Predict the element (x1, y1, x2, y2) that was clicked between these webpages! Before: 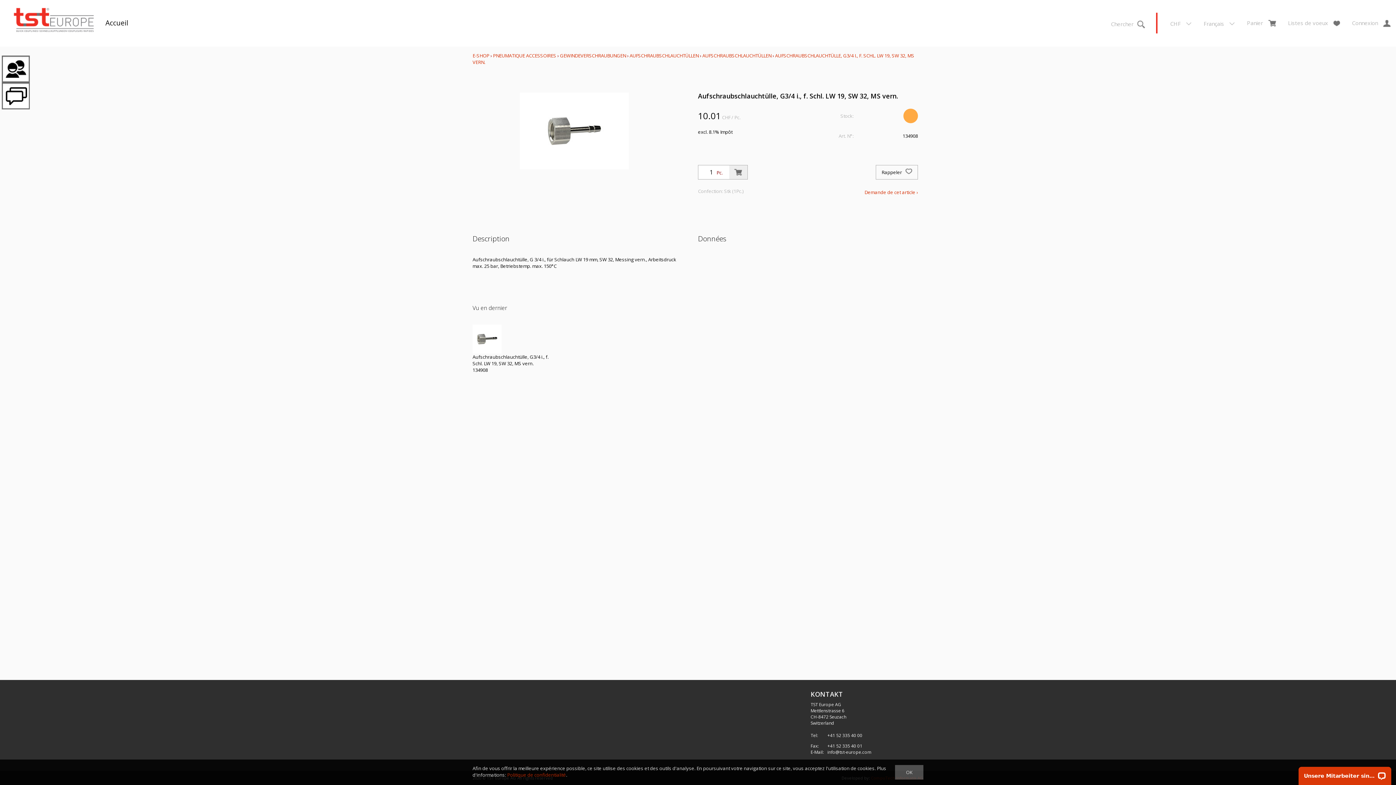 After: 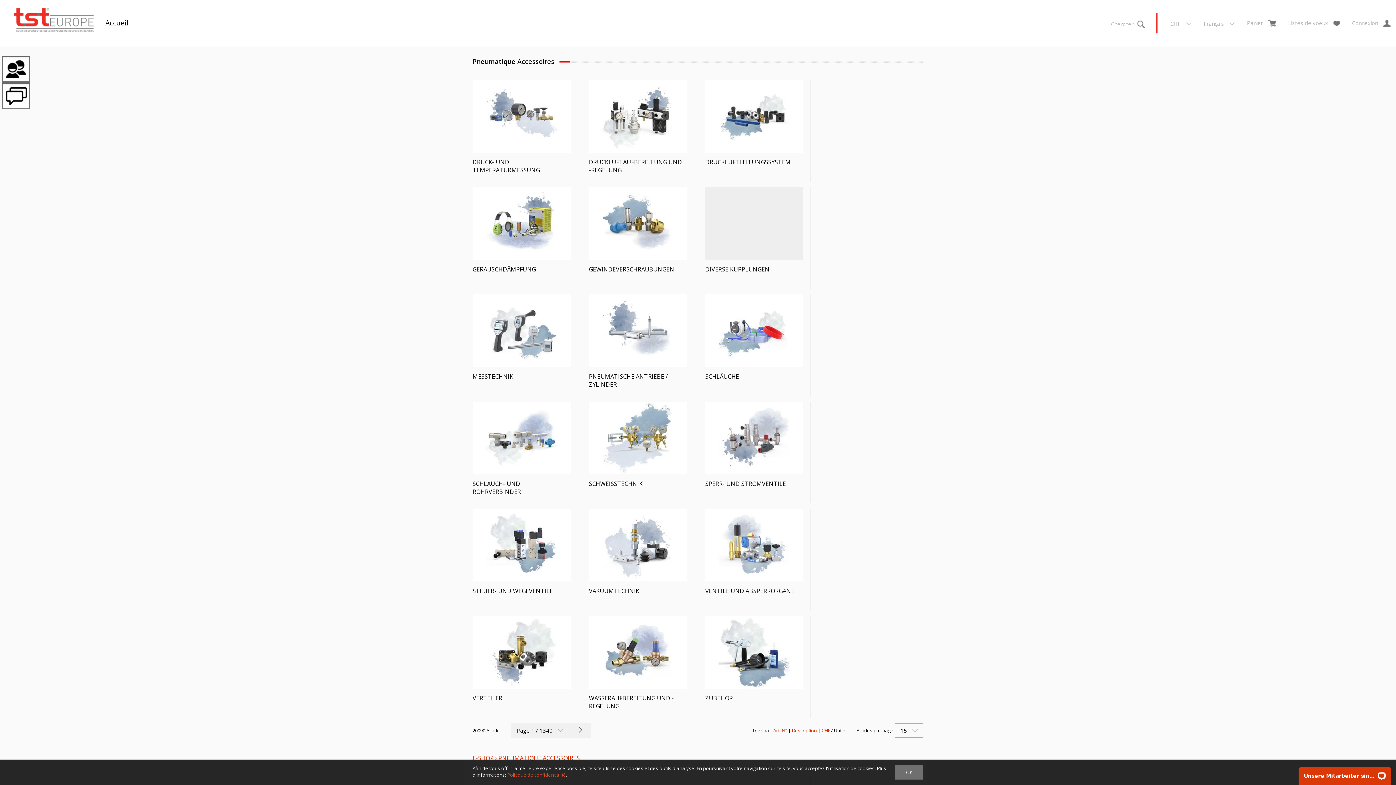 Action: label: PNEUMATIQUE ACCESSOIRES bbox: (493, 52, 556, 58)